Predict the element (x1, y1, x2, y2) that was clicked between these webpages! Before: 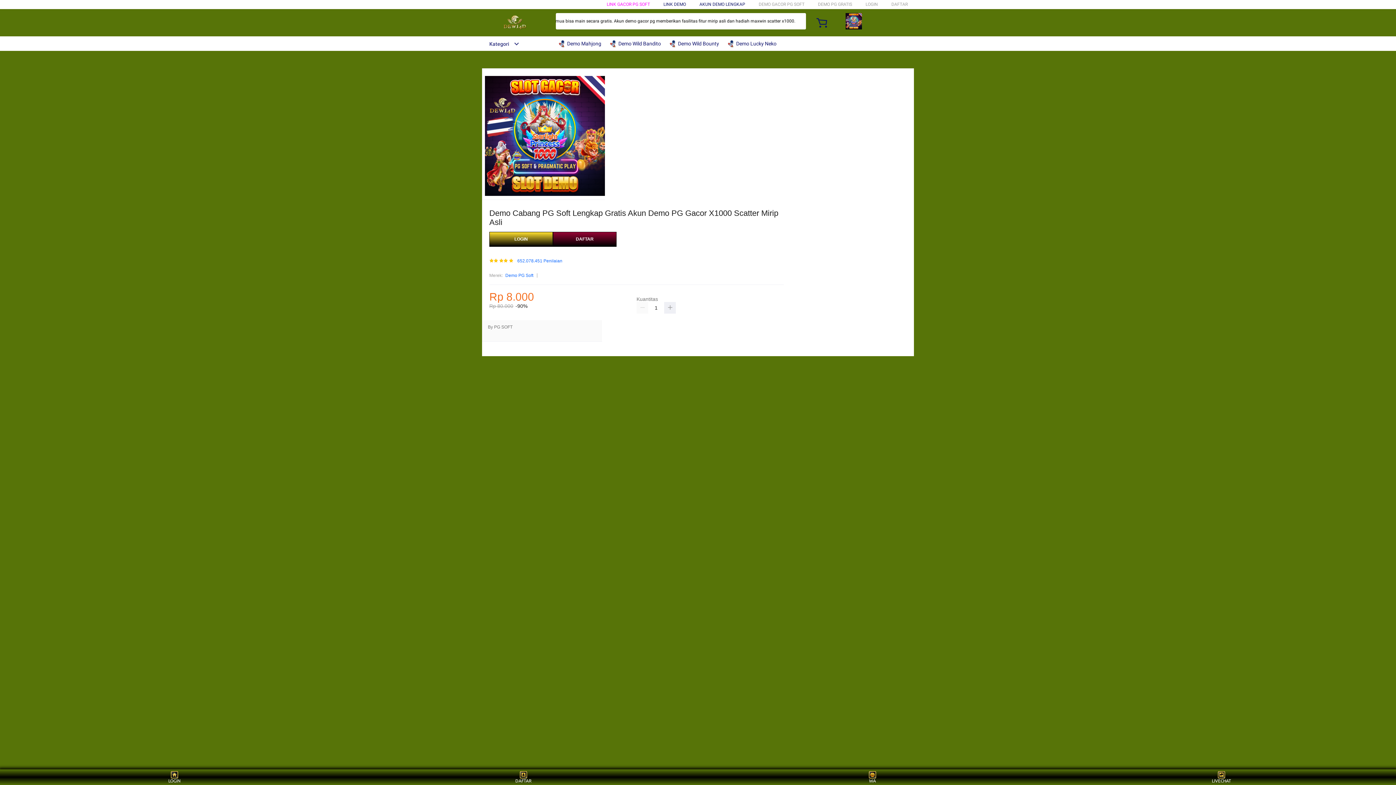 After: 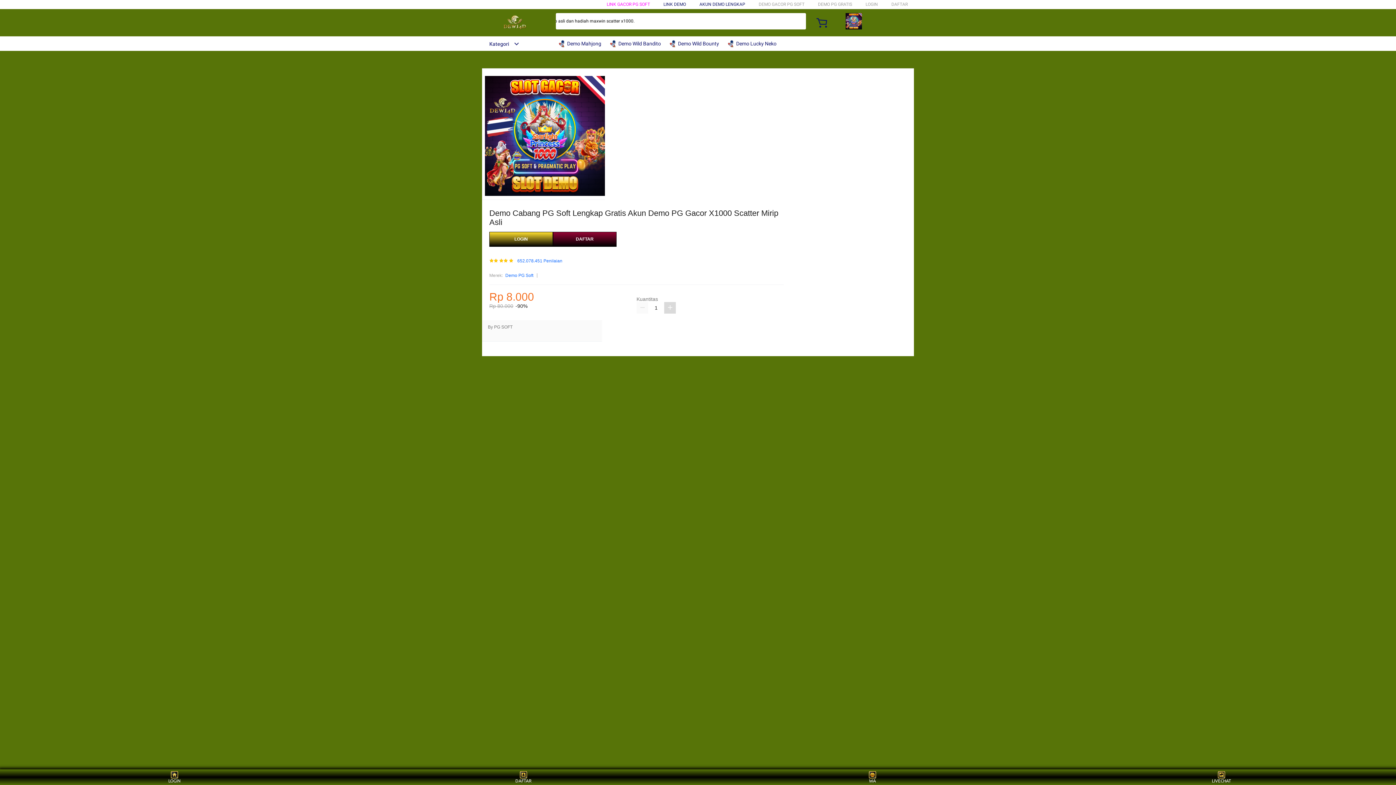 Action: bbox: (664, 302, 676, 313)